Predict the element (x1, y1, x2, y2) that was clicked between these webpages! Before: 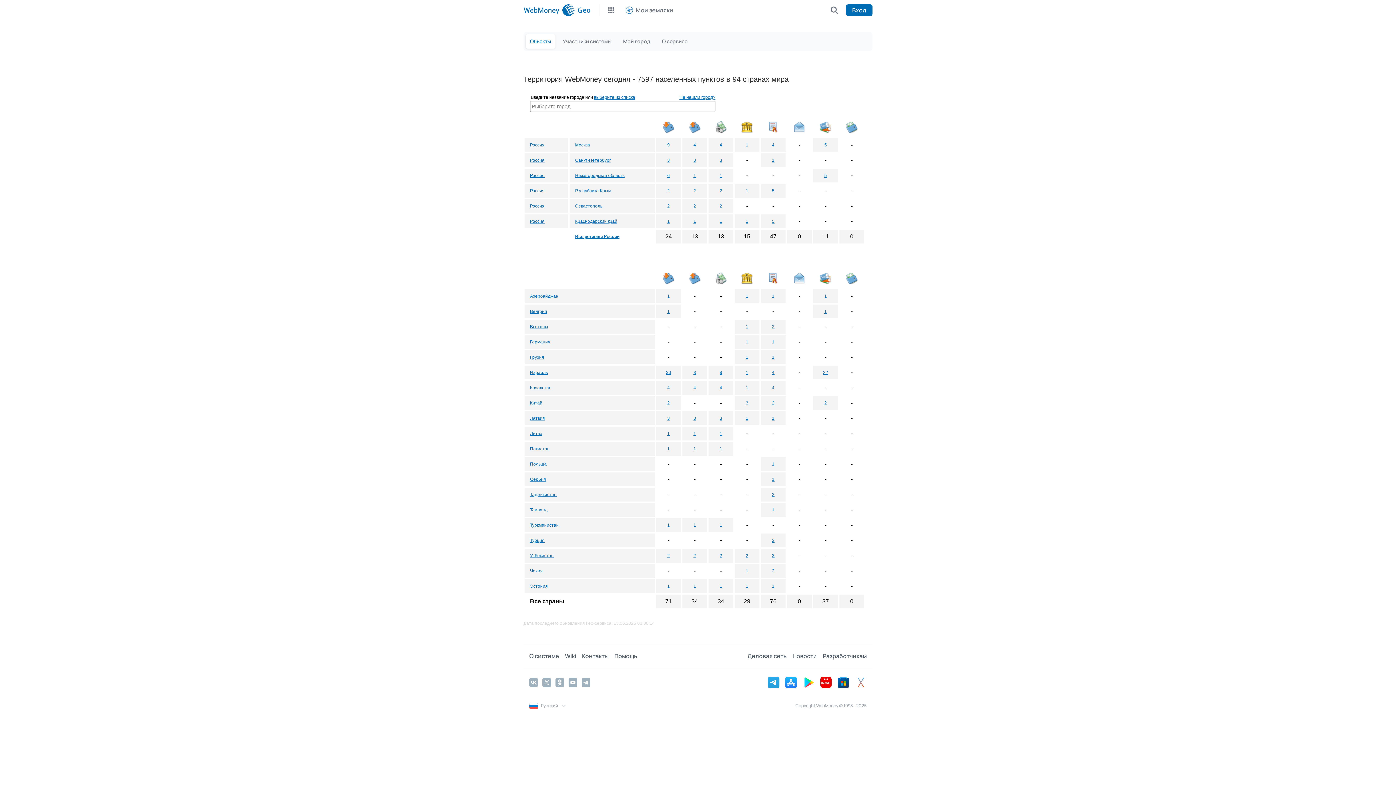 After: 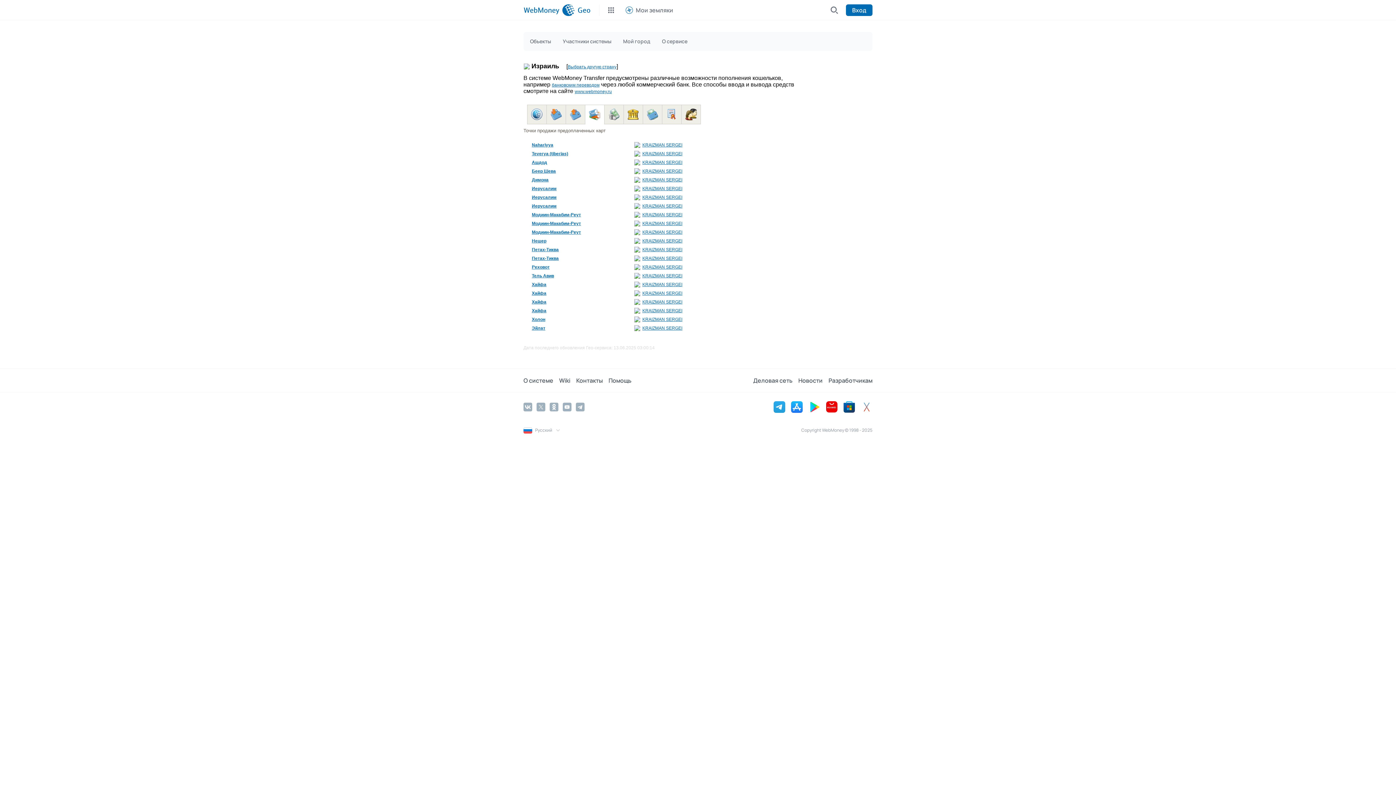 Action: label: 22 bbox: (823, 370, 828, 375)